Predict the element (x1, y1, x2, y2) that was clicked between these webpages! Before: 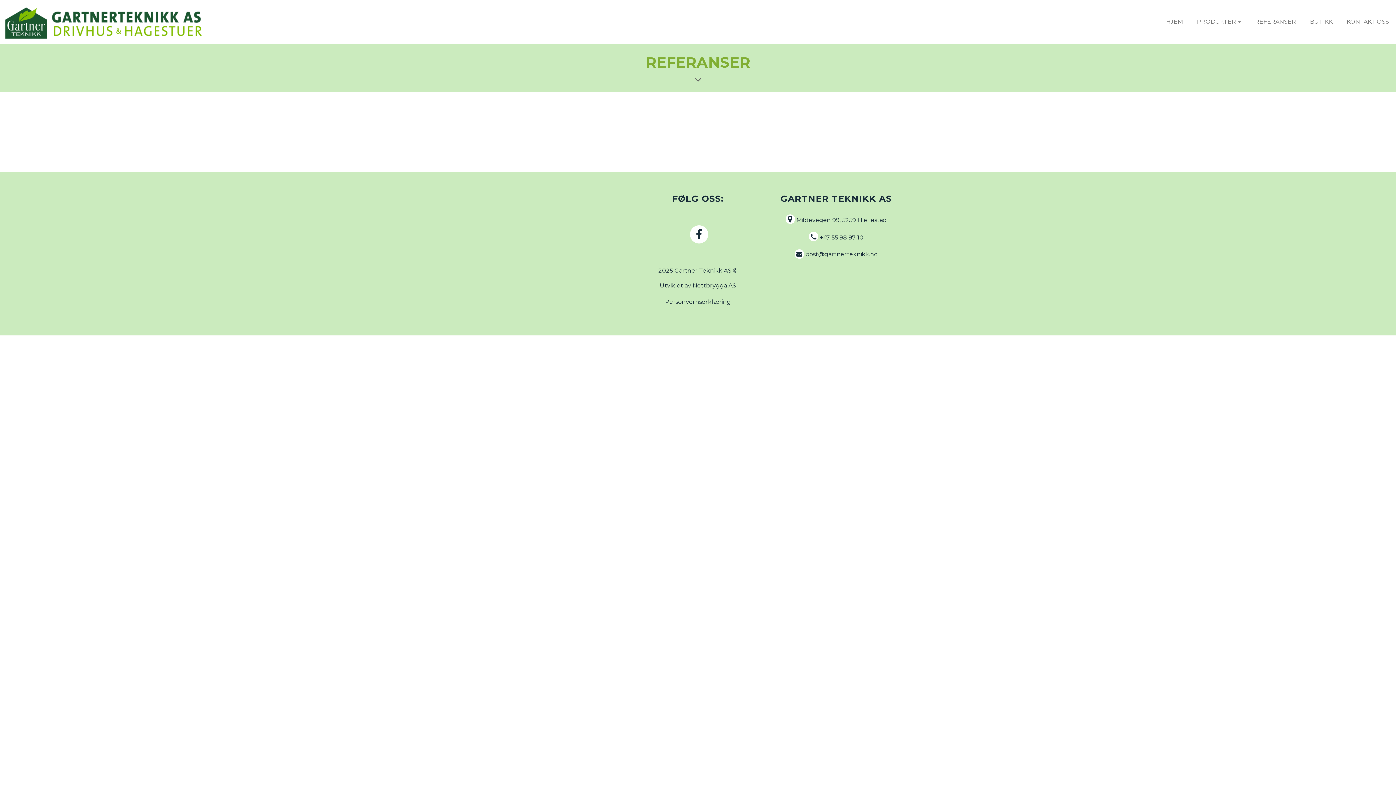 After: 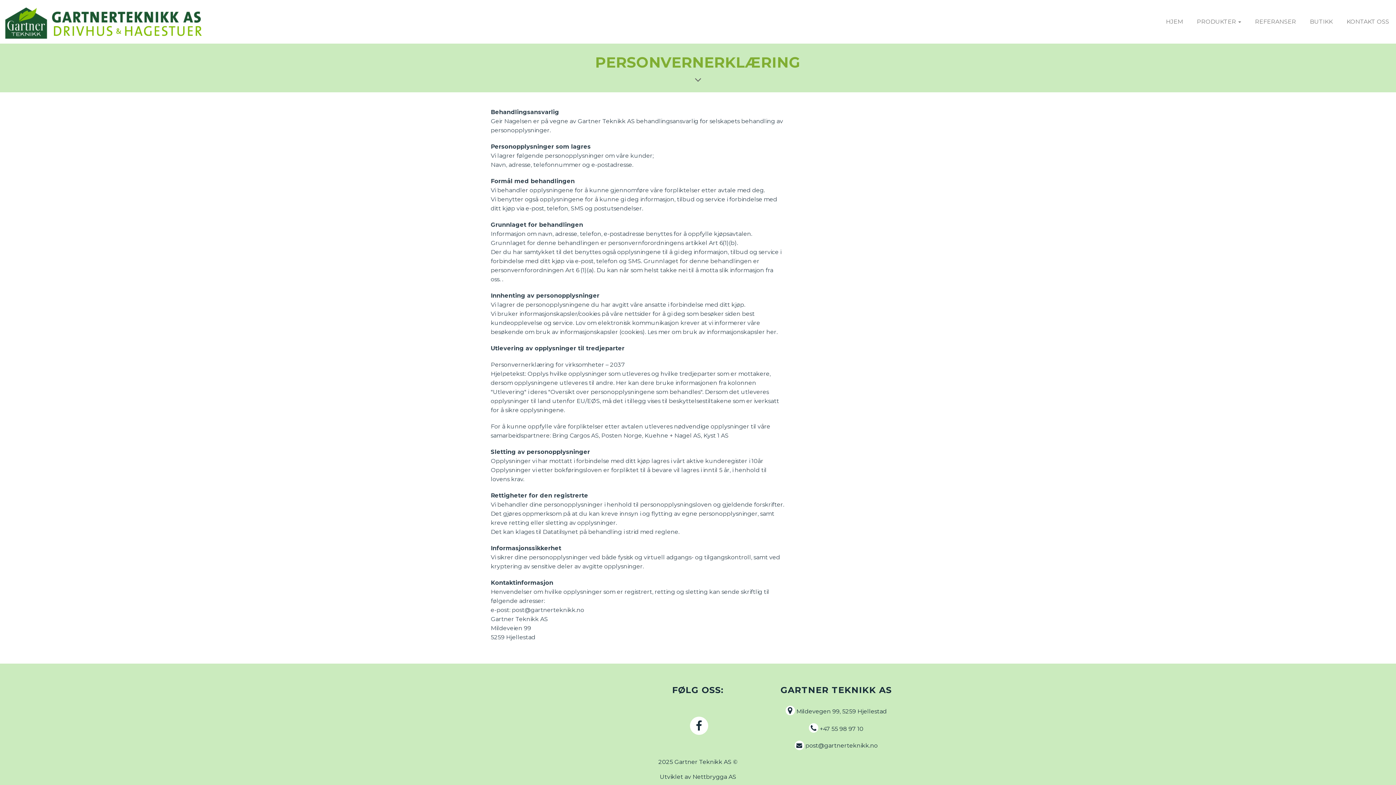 Action: bbox: (665, 298, 731, 305) label: Personvernserklæring